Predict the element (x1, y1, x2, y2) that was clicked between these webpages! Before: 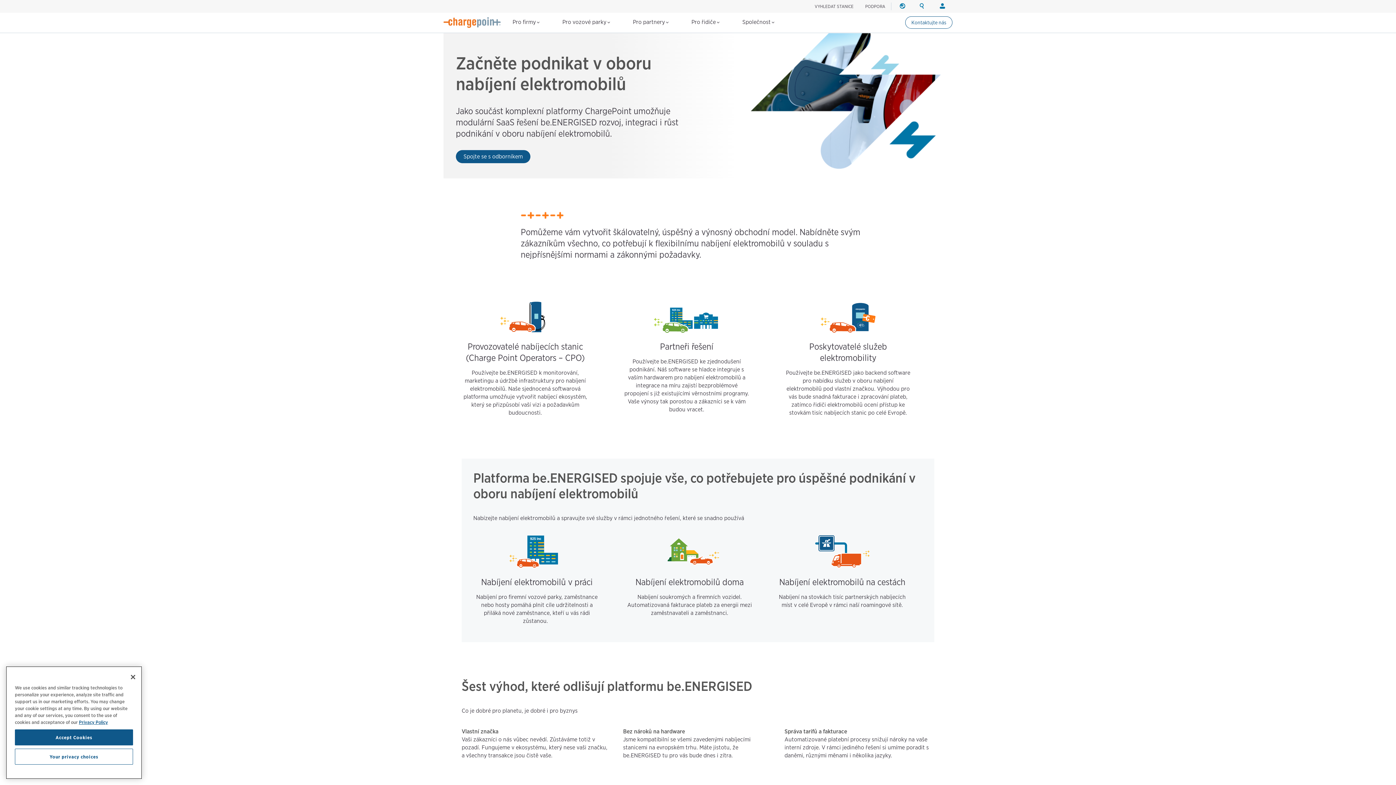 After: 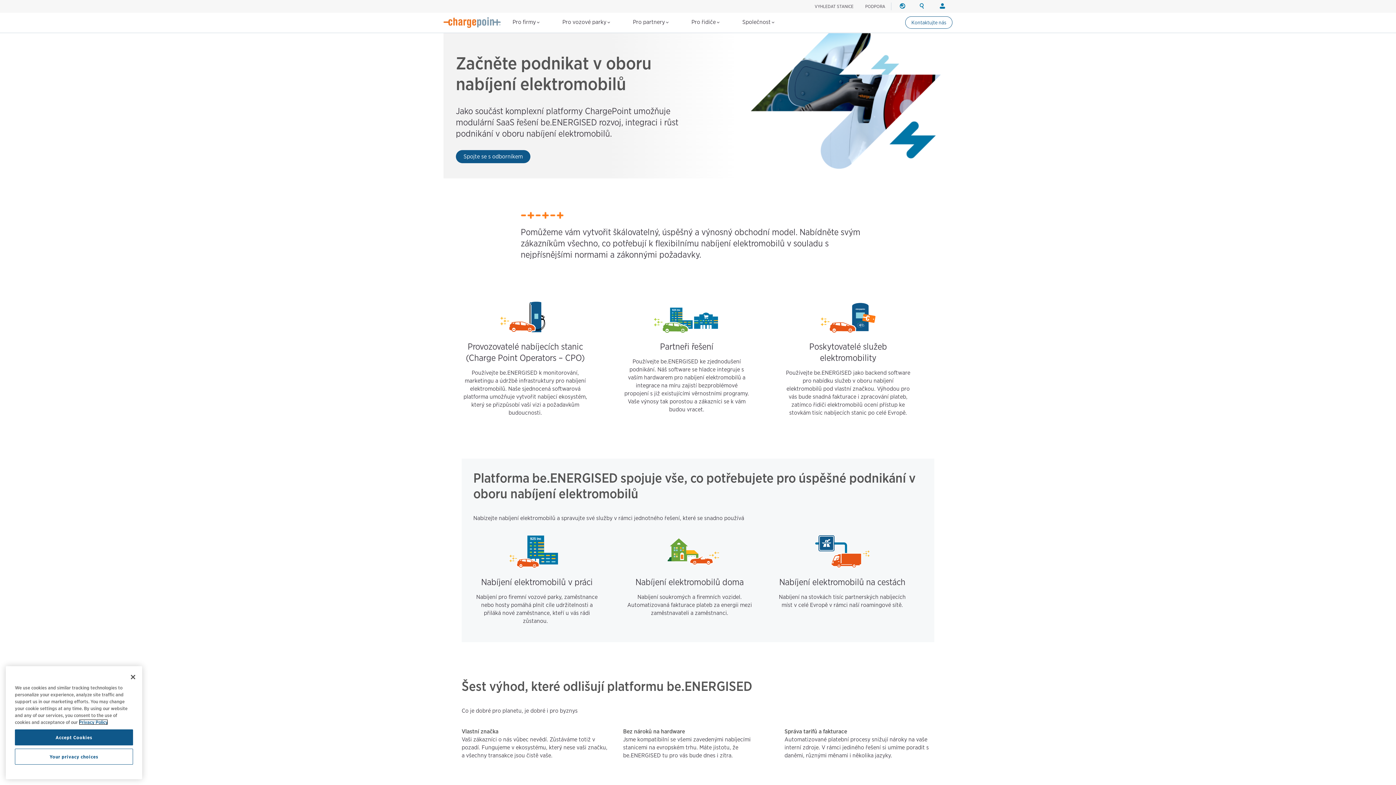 Action: bbox: (78, 733, 108, 738) label: Privacy Policy, opens in a new tab